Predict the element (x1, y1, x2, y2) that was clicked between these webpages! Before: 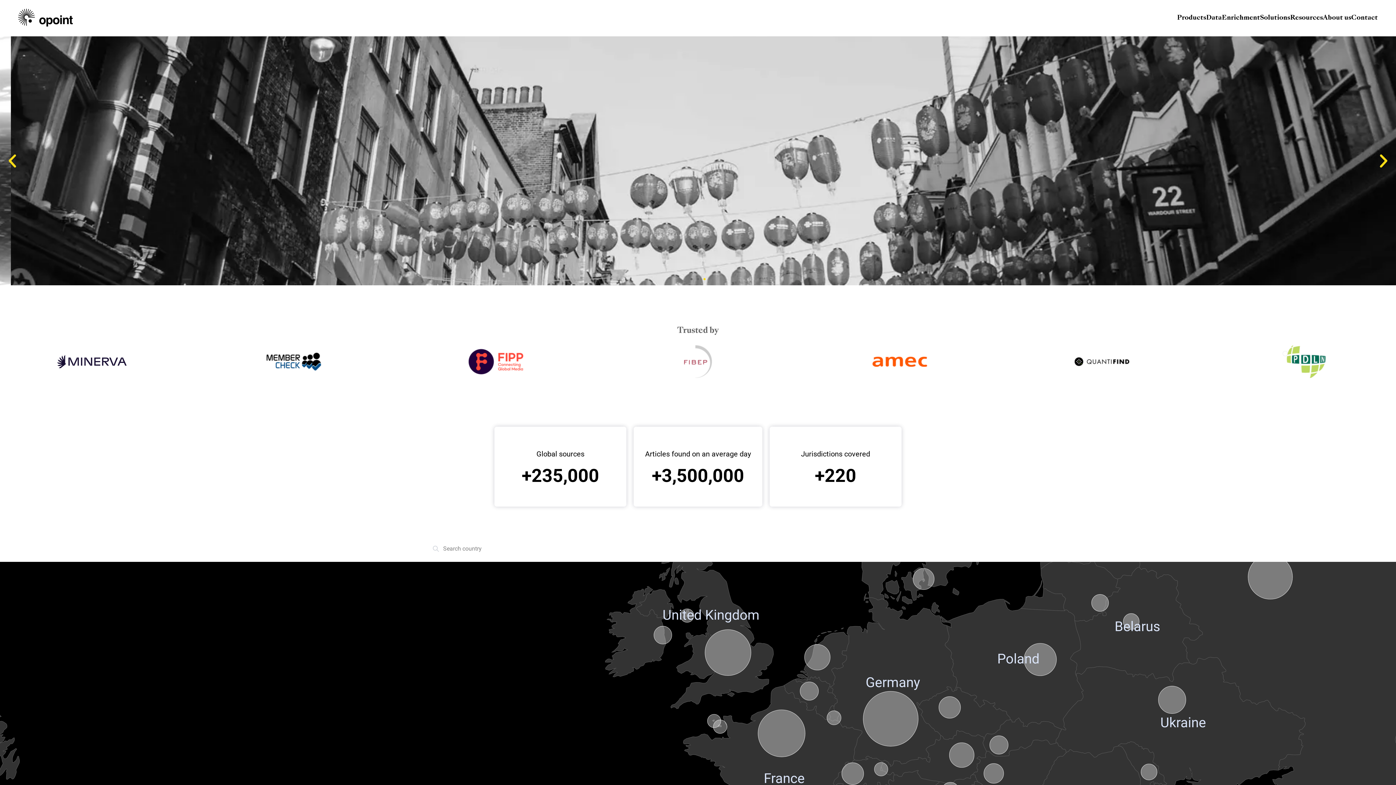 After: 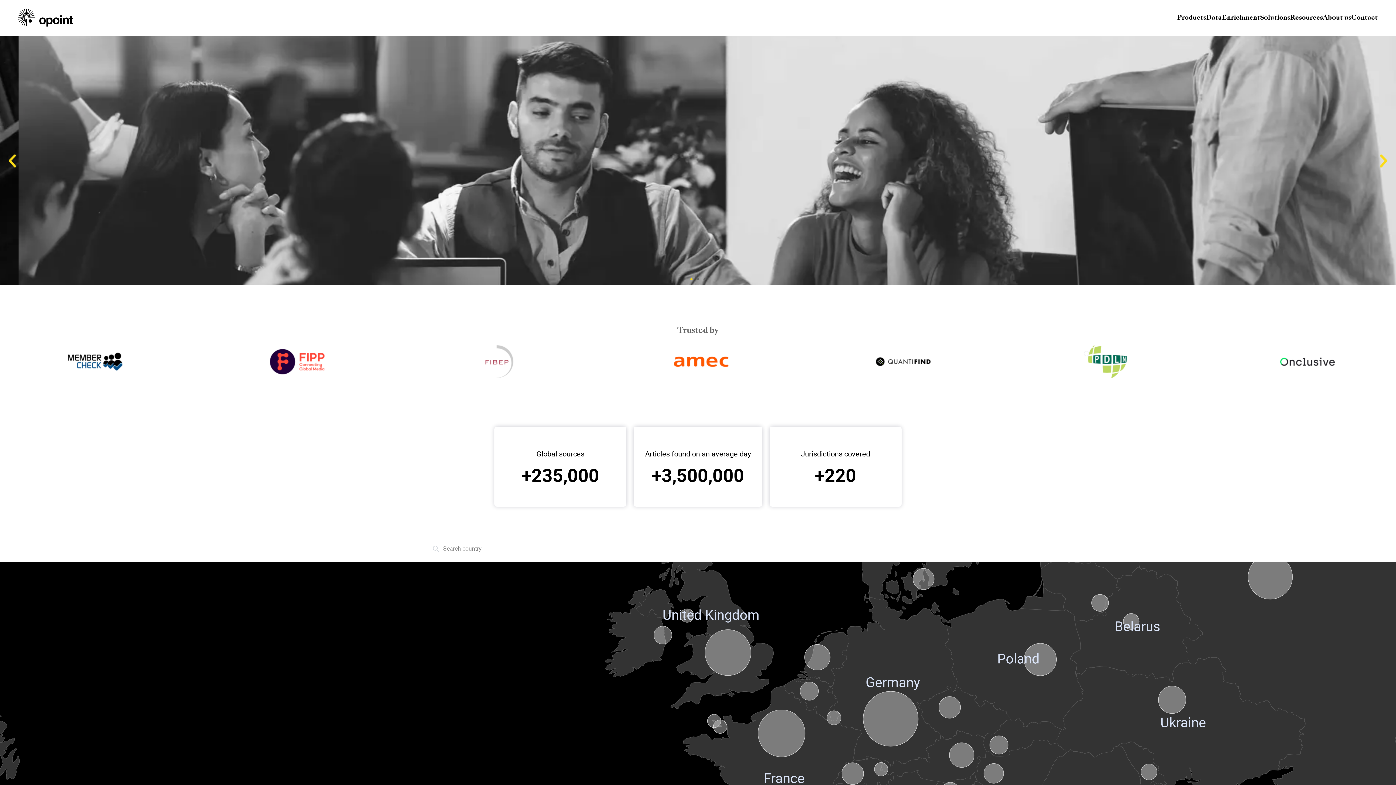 Action: bbox: (1352, 738, 1374, 760)